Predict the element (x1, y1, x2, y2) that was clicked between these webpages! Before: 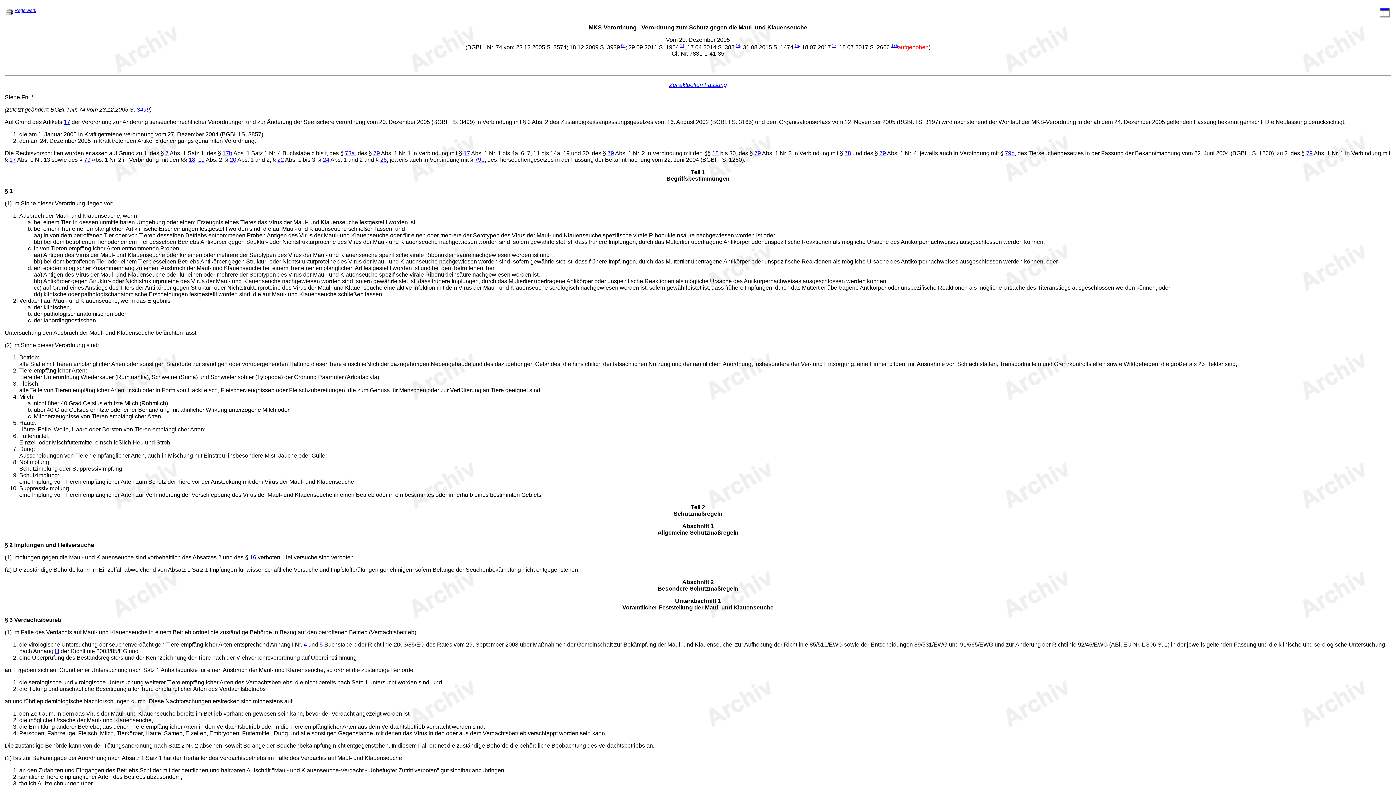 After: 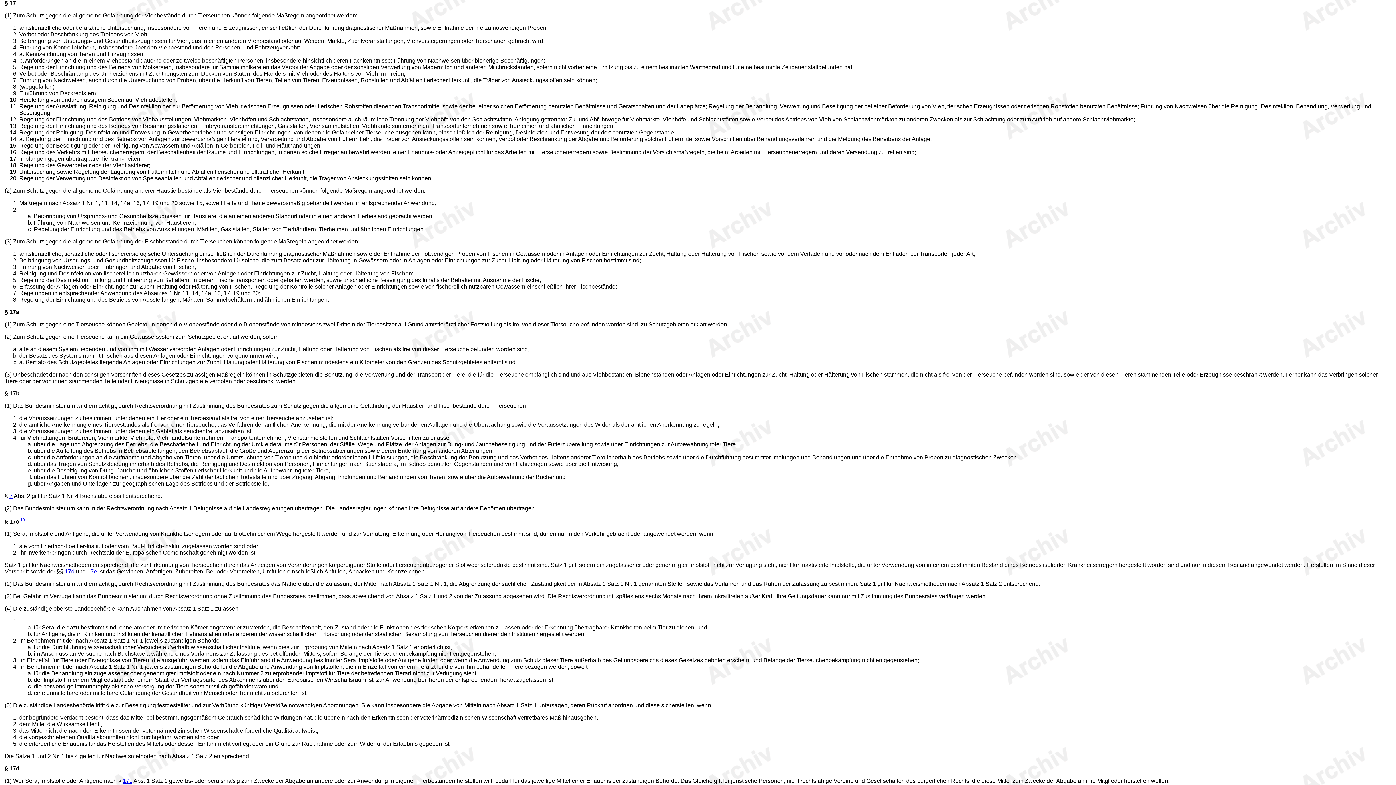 Action: bbox: (463, 150, 470, 156) label: 17